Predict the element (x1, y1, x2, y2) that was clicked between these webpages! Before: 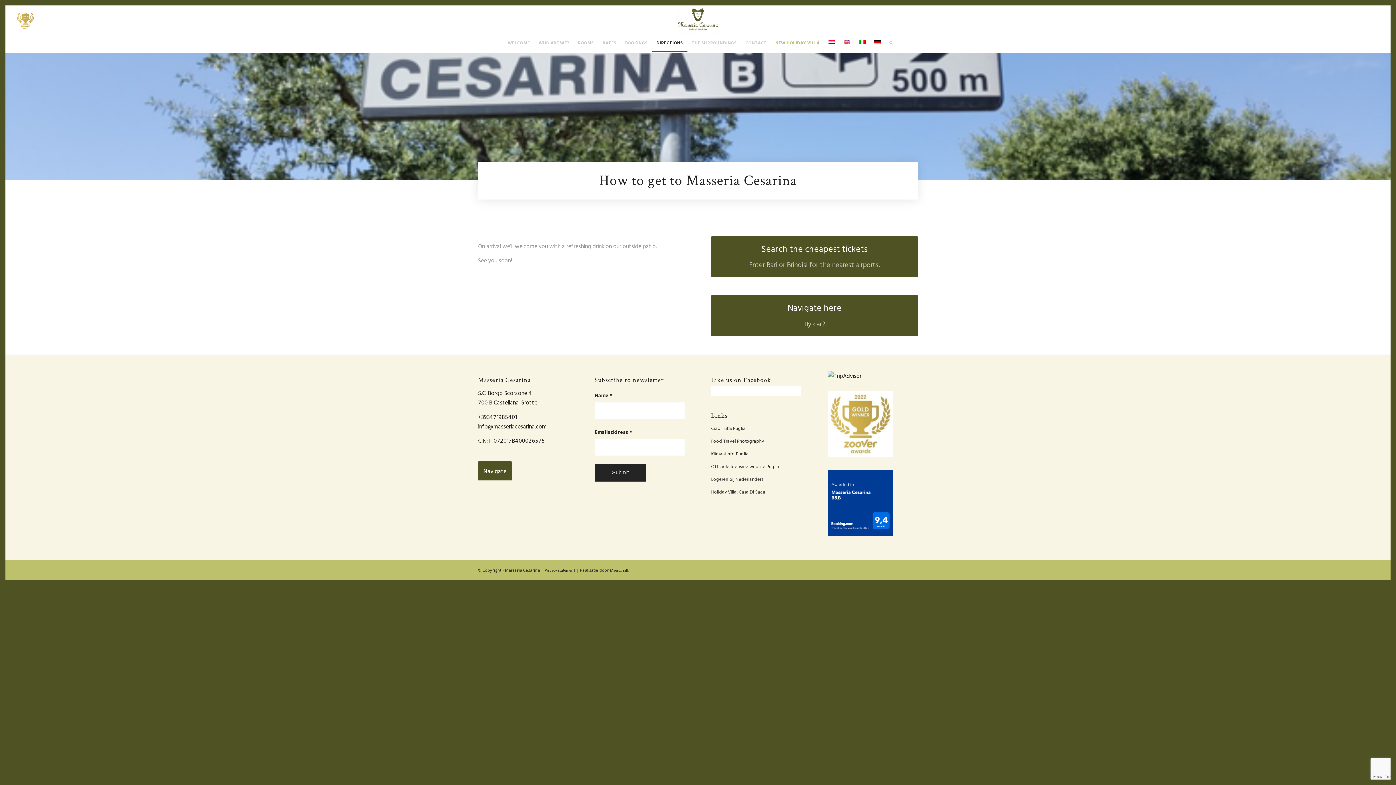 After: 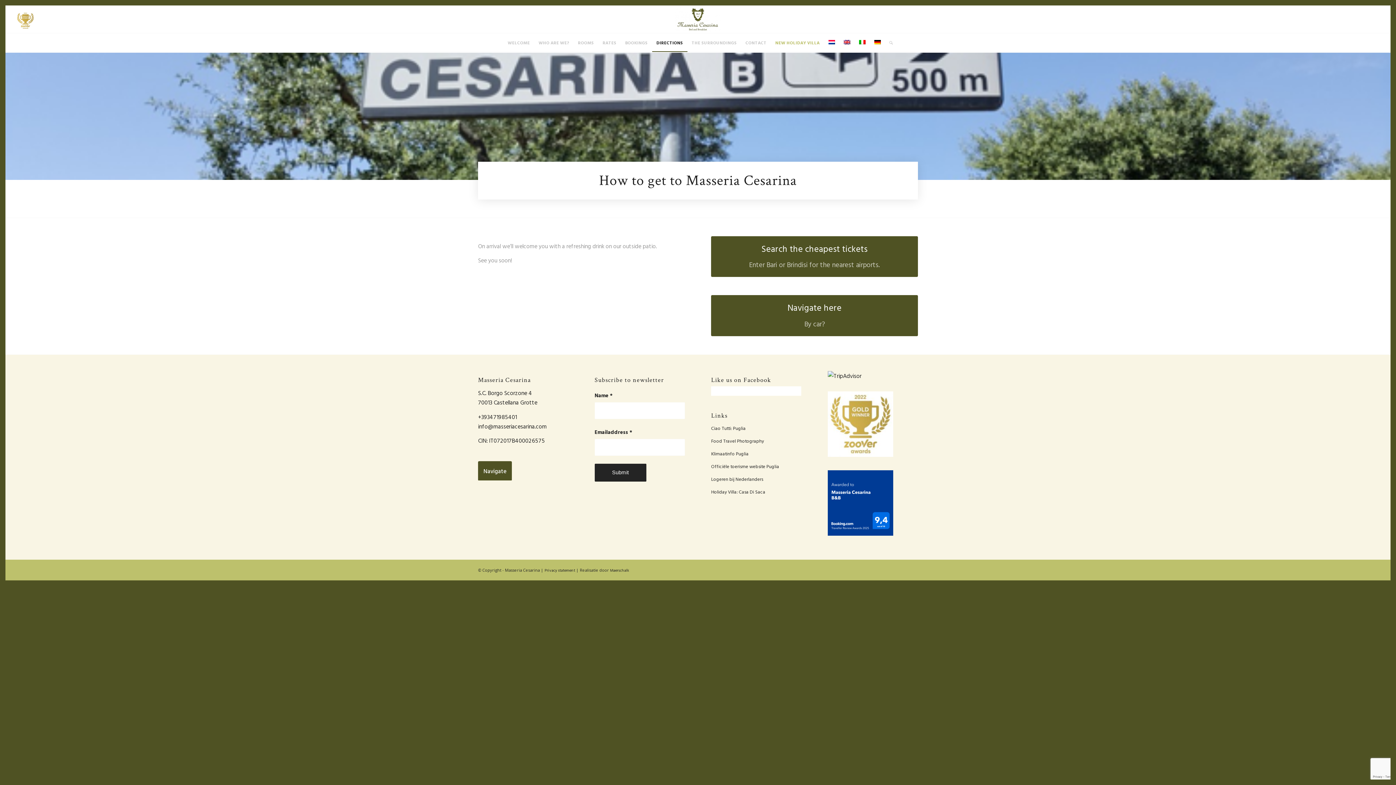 Action: label: DIRECTIONS bbox: (652, 33, 687, 51)